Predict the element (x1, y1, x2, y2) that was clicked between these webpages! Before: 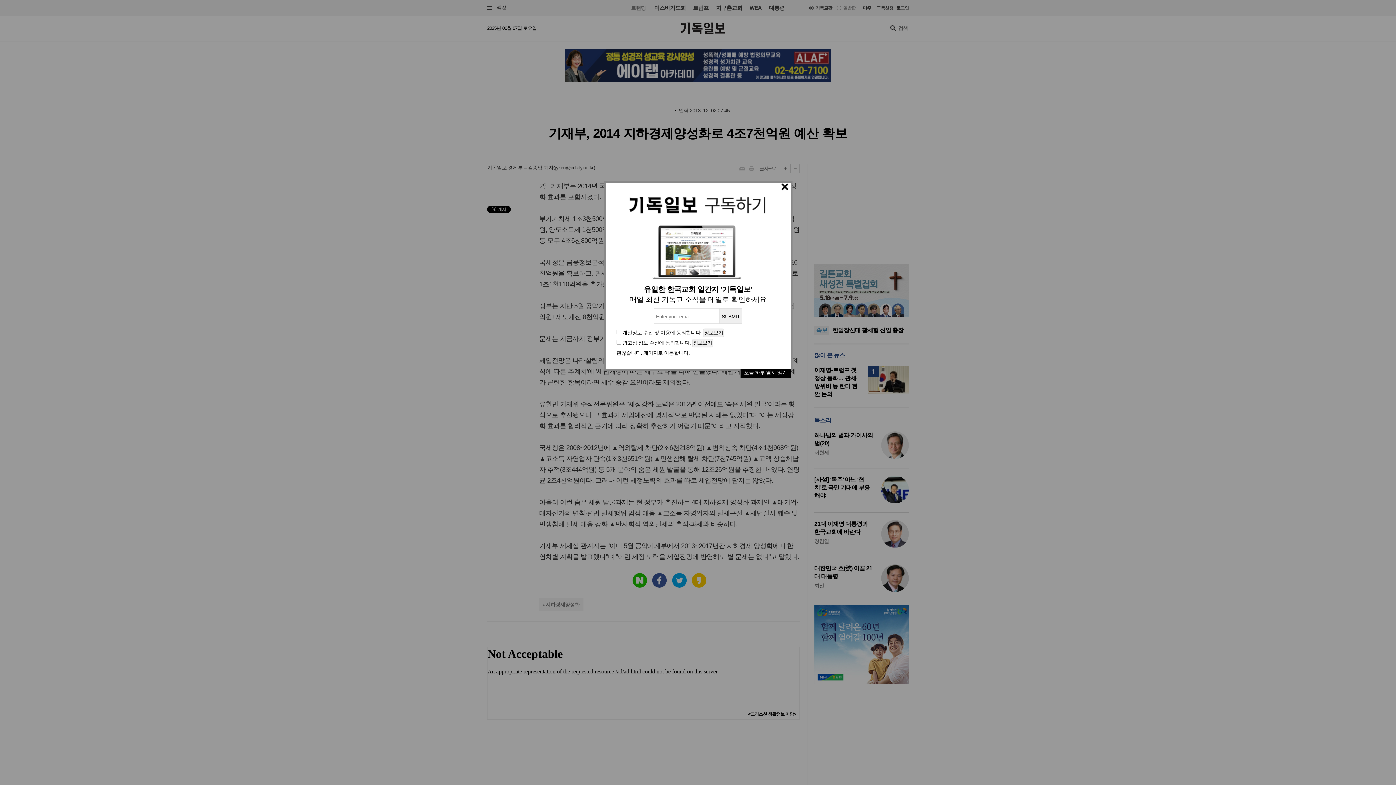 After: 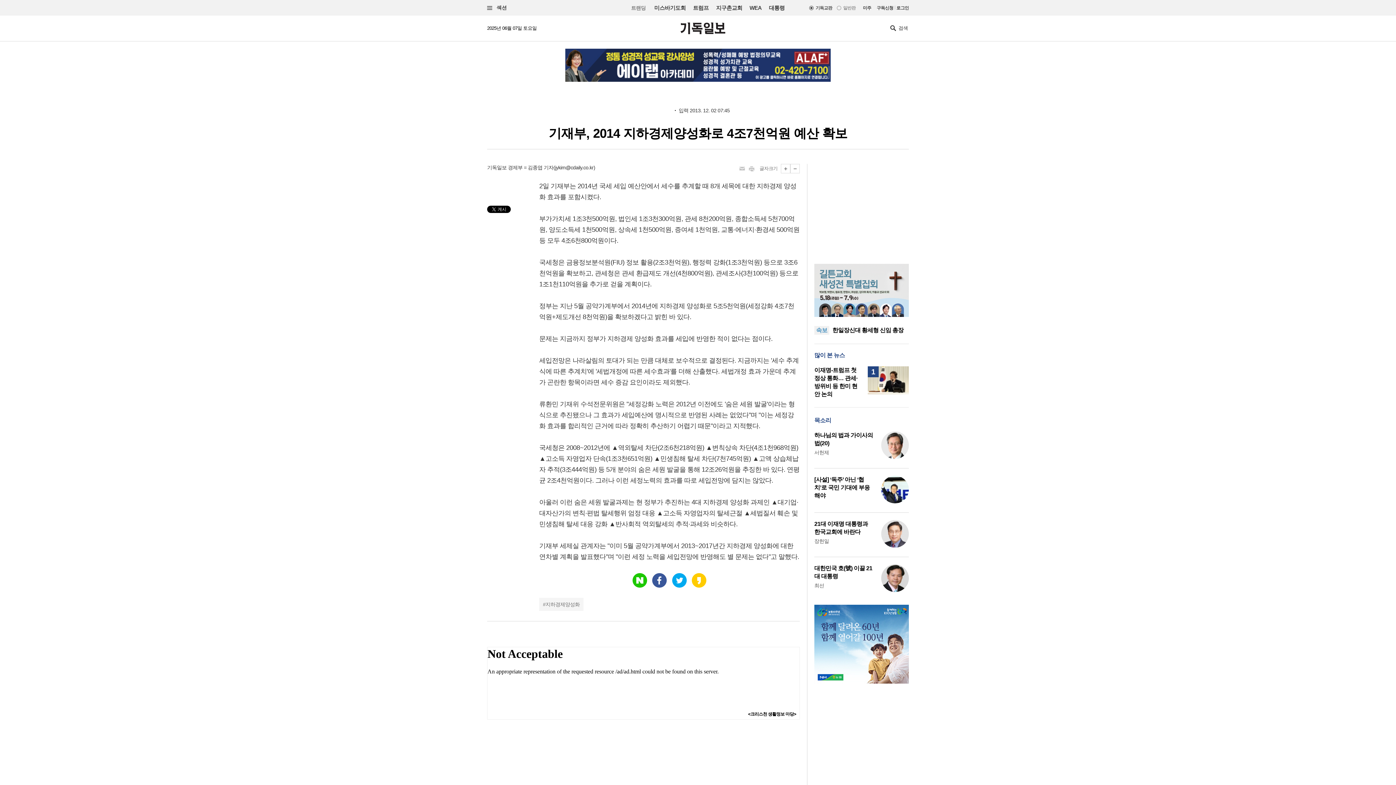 Action: bbox: (616, 350, 689, 356) label: 괜찮습니다. 페이지로 이동합니다.